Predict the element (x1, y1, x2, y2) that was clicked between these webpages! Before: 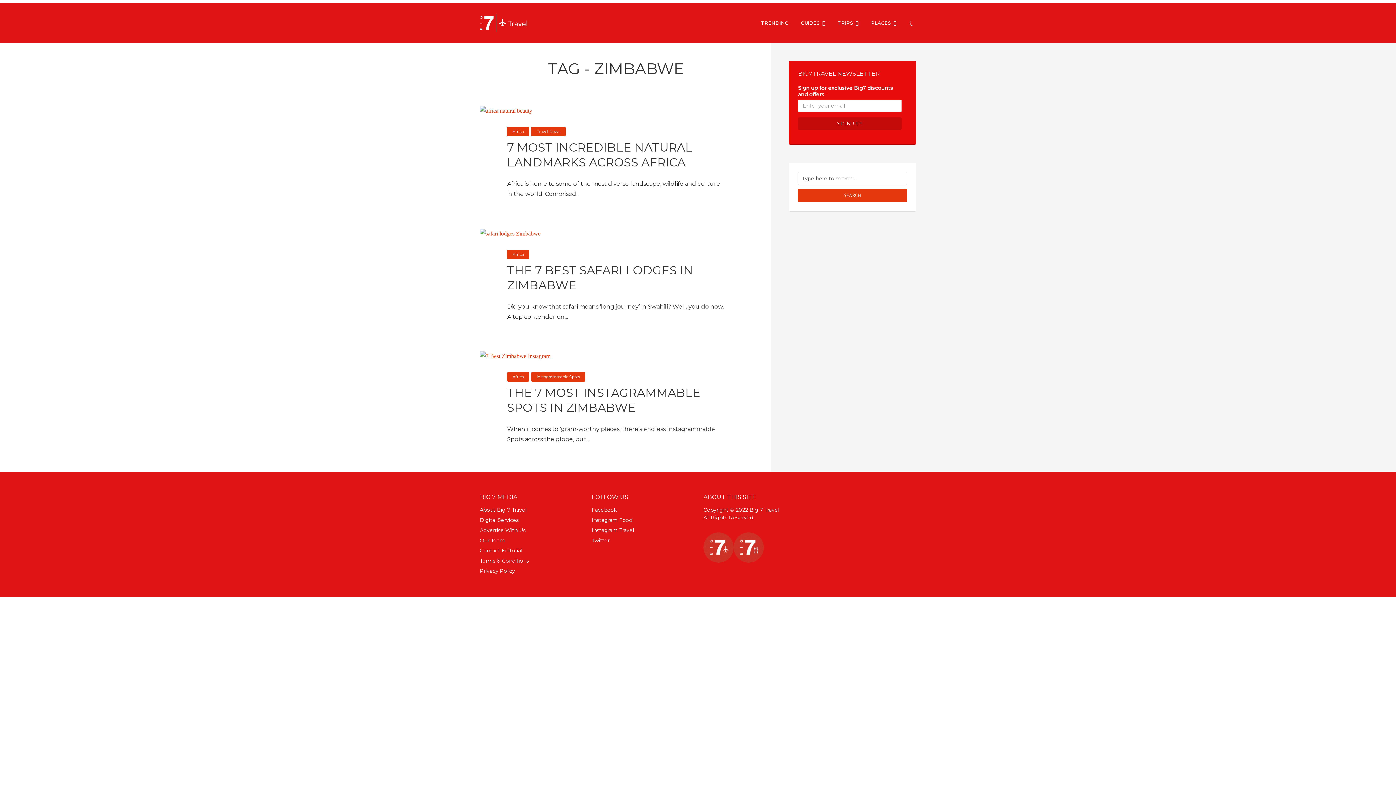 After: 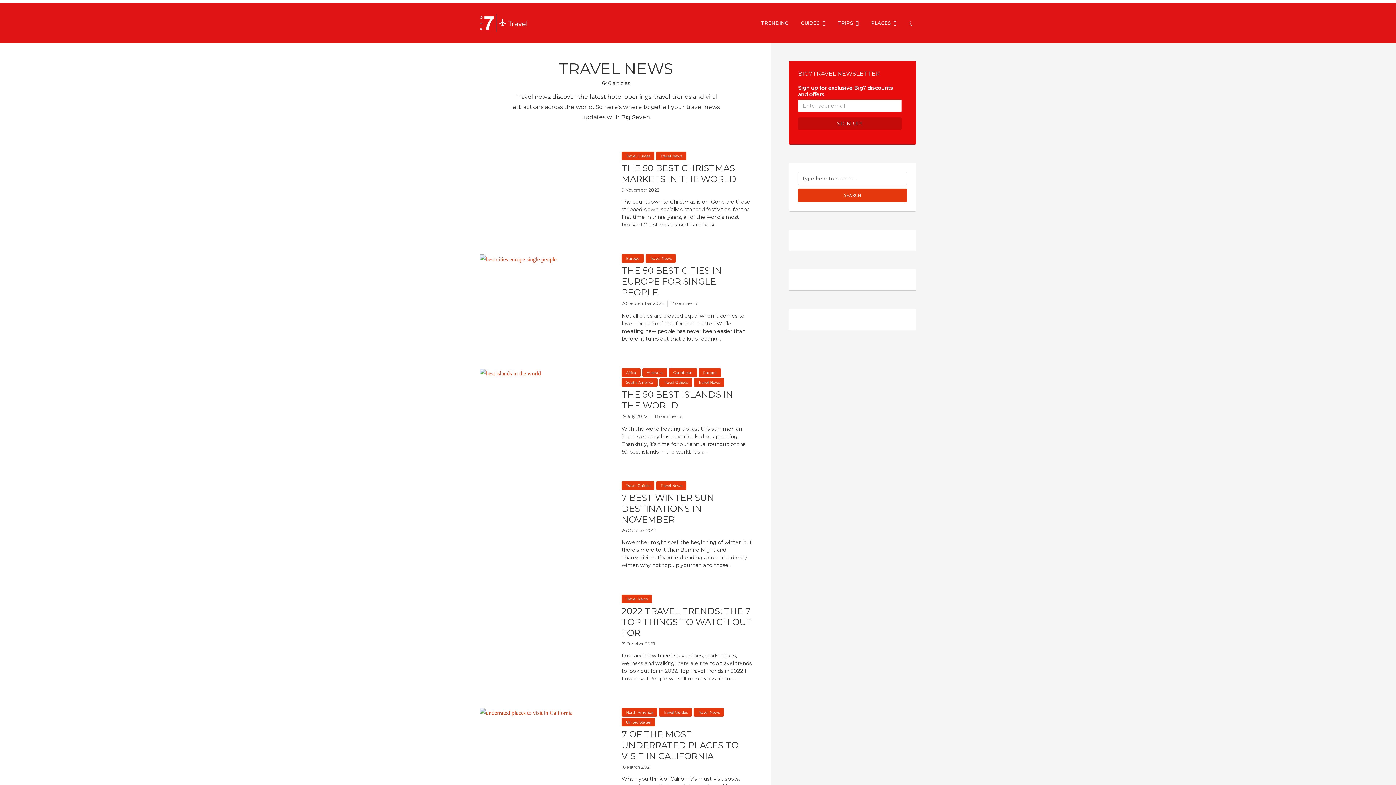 Action: bbox: (531, 126, 565, 136) label: Travel News